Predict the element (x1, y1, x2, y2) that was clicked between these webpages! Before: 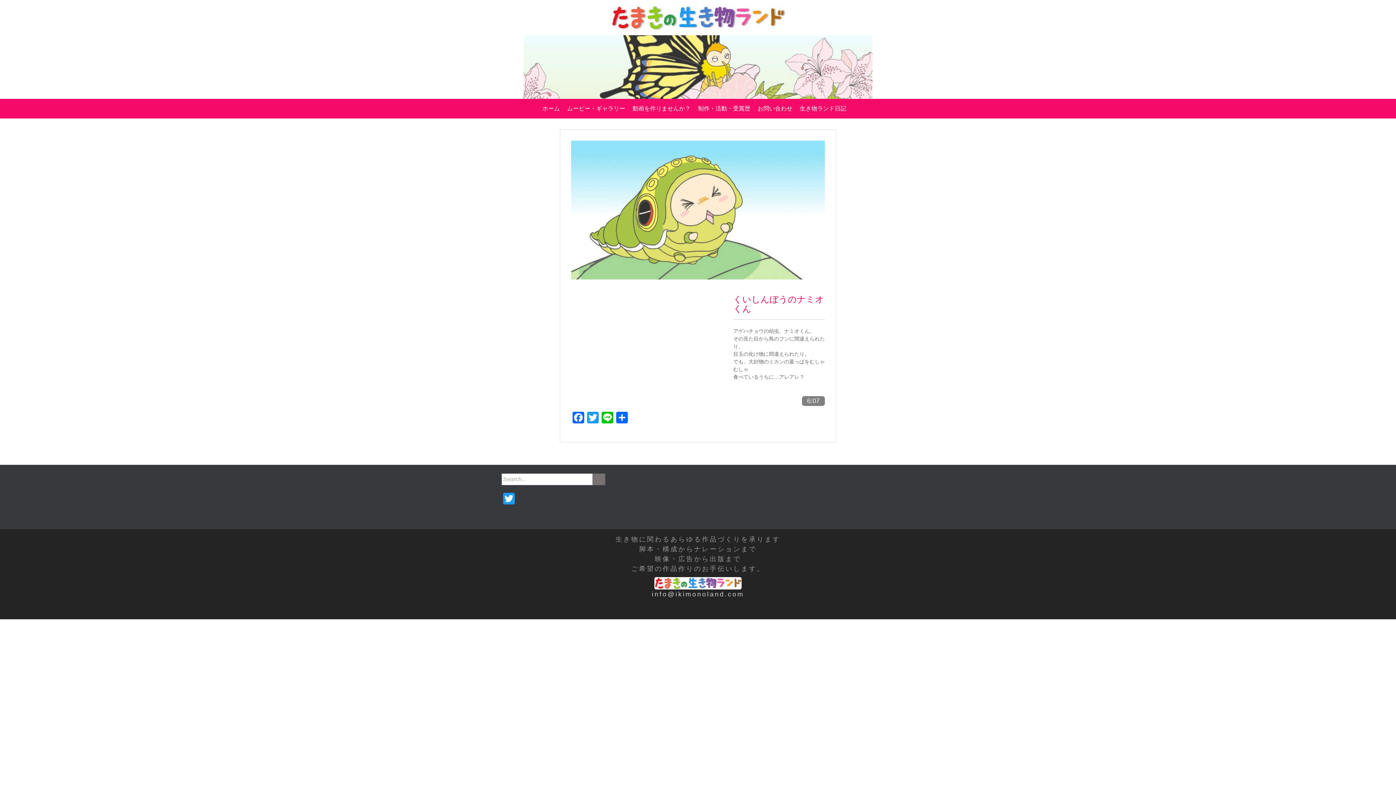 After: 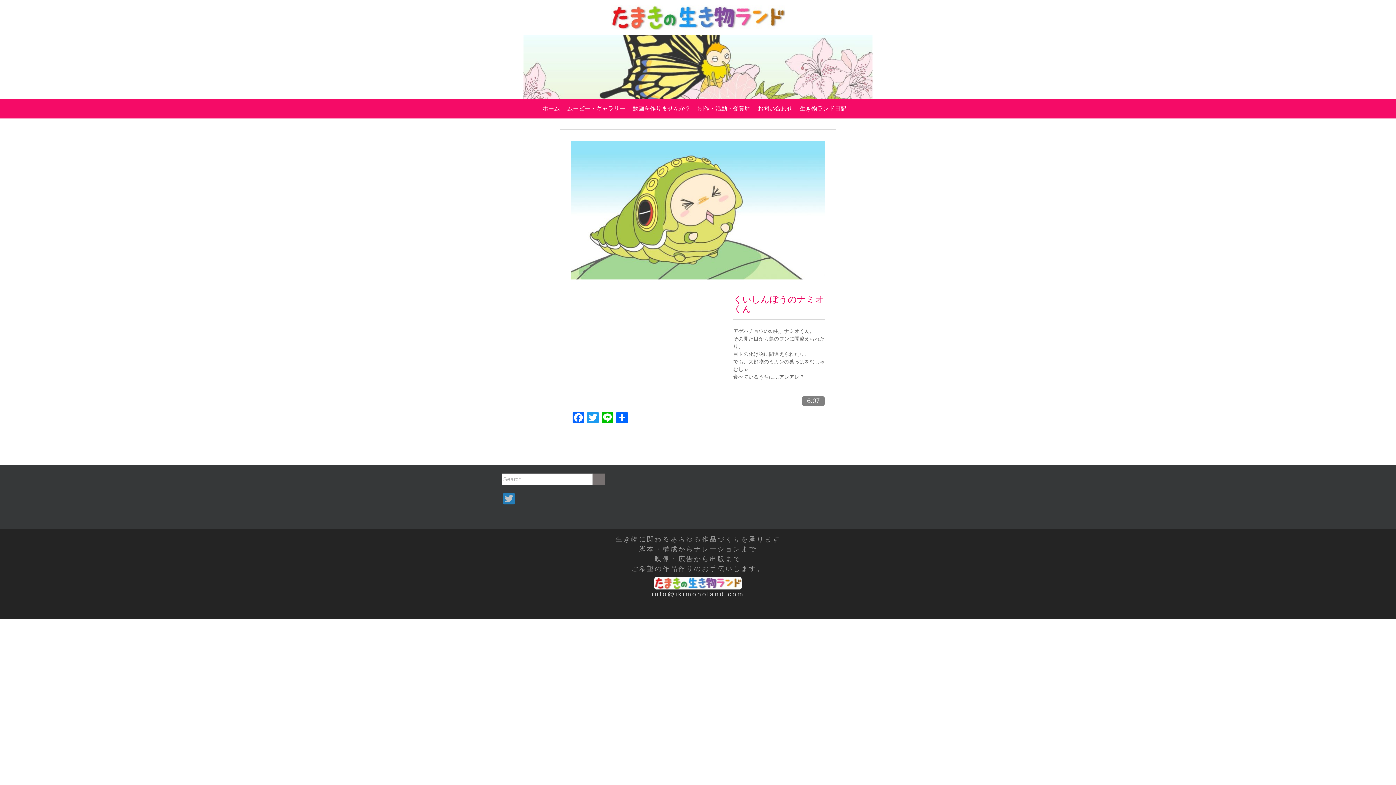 Action: bbox: (501, 493, 516, 506) label: Twitter